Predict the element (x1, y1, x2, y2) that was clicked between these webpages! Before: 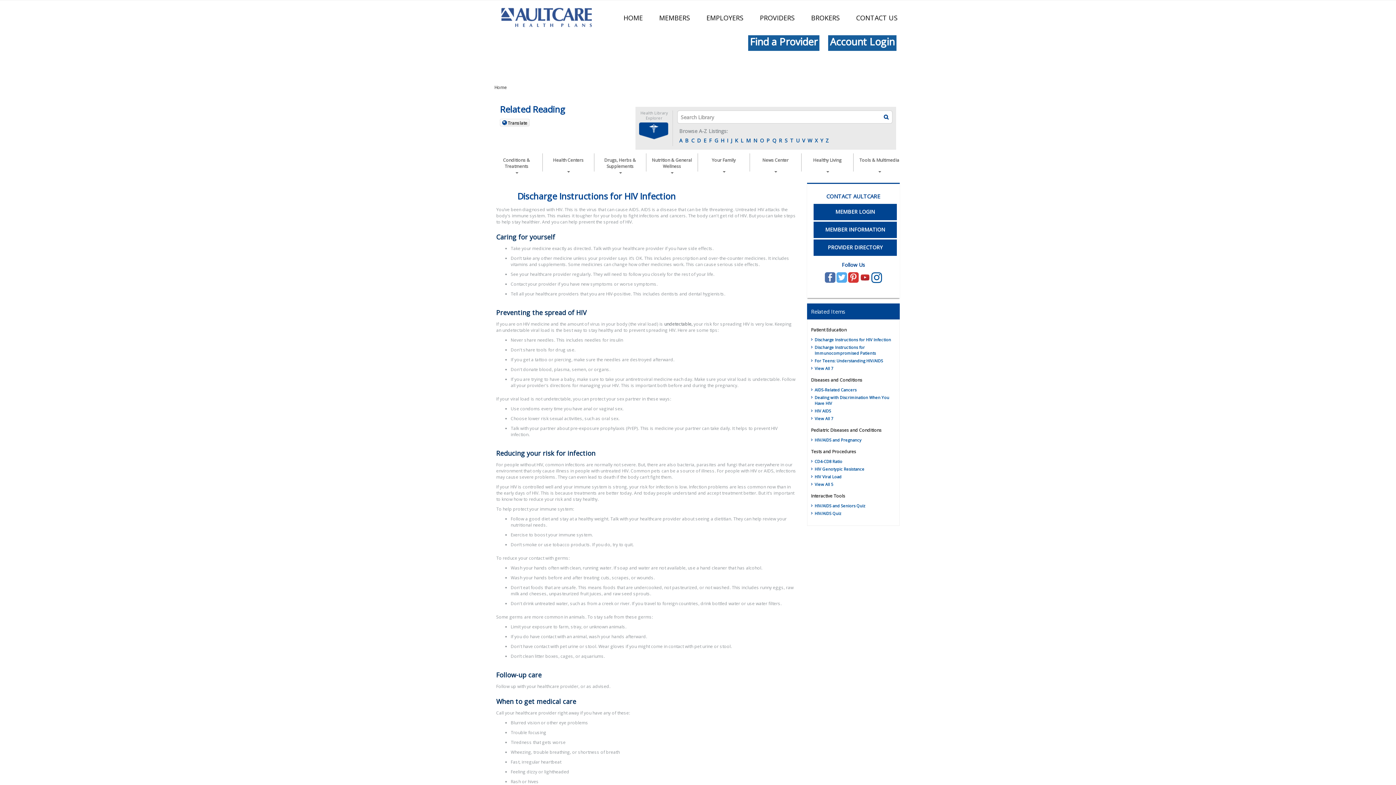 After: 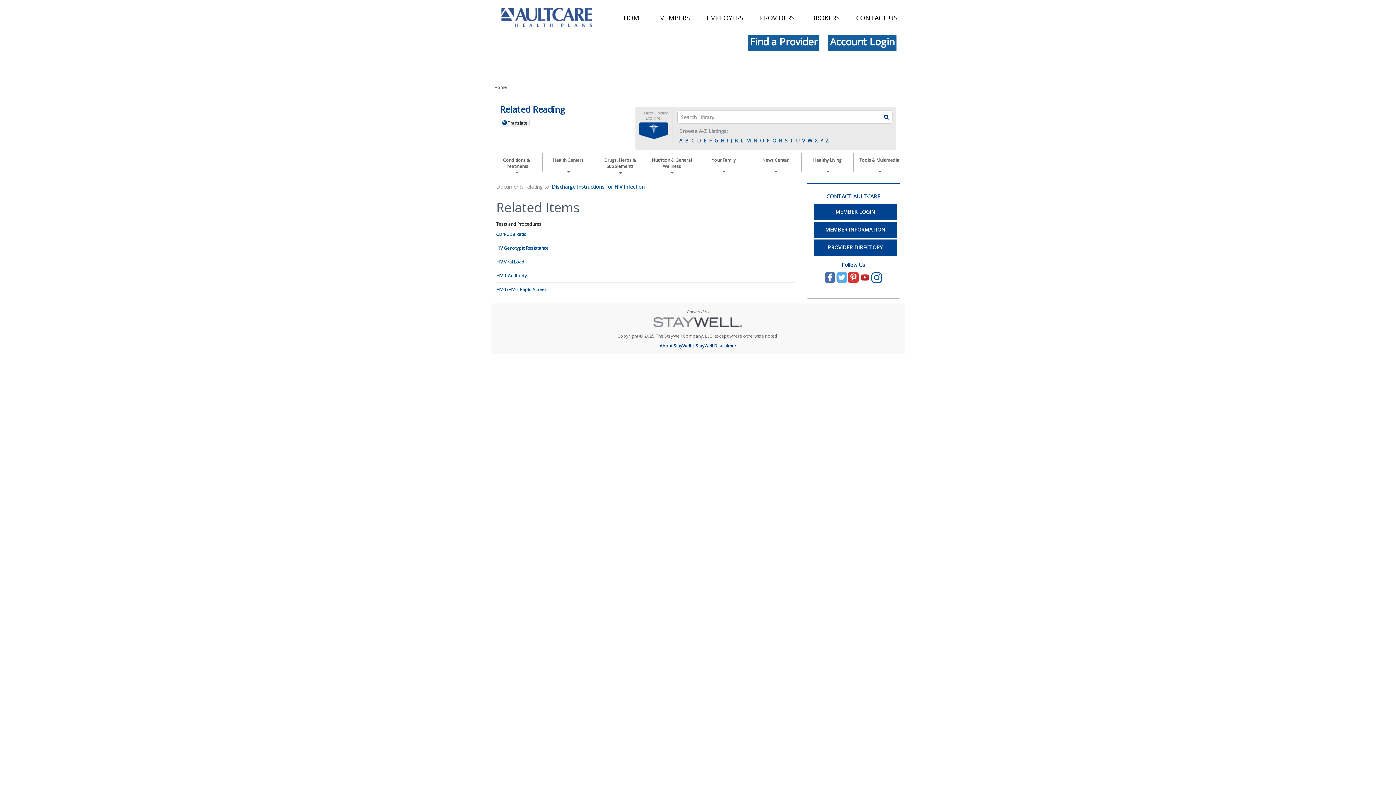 Action: label: View All 5 bbox: (811, 481, 896, 489)